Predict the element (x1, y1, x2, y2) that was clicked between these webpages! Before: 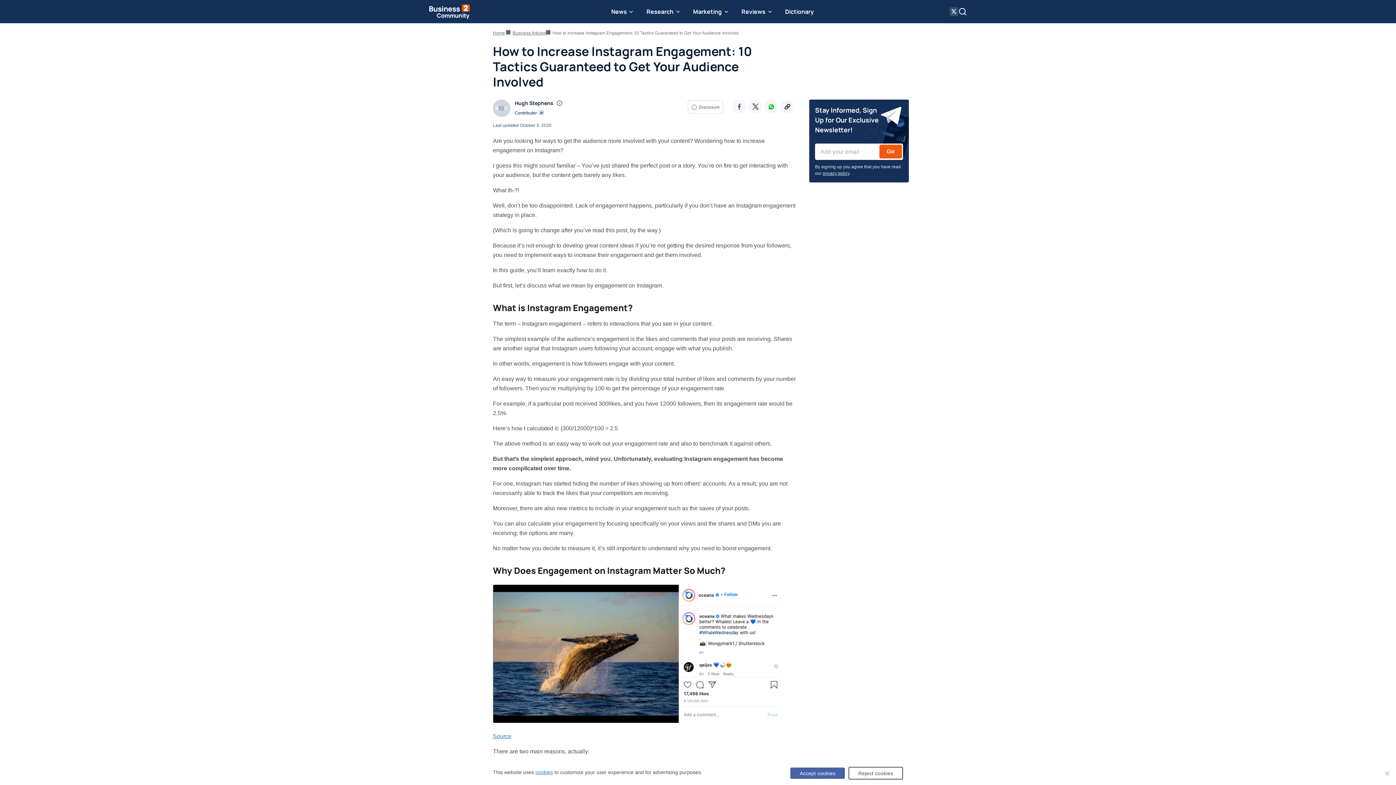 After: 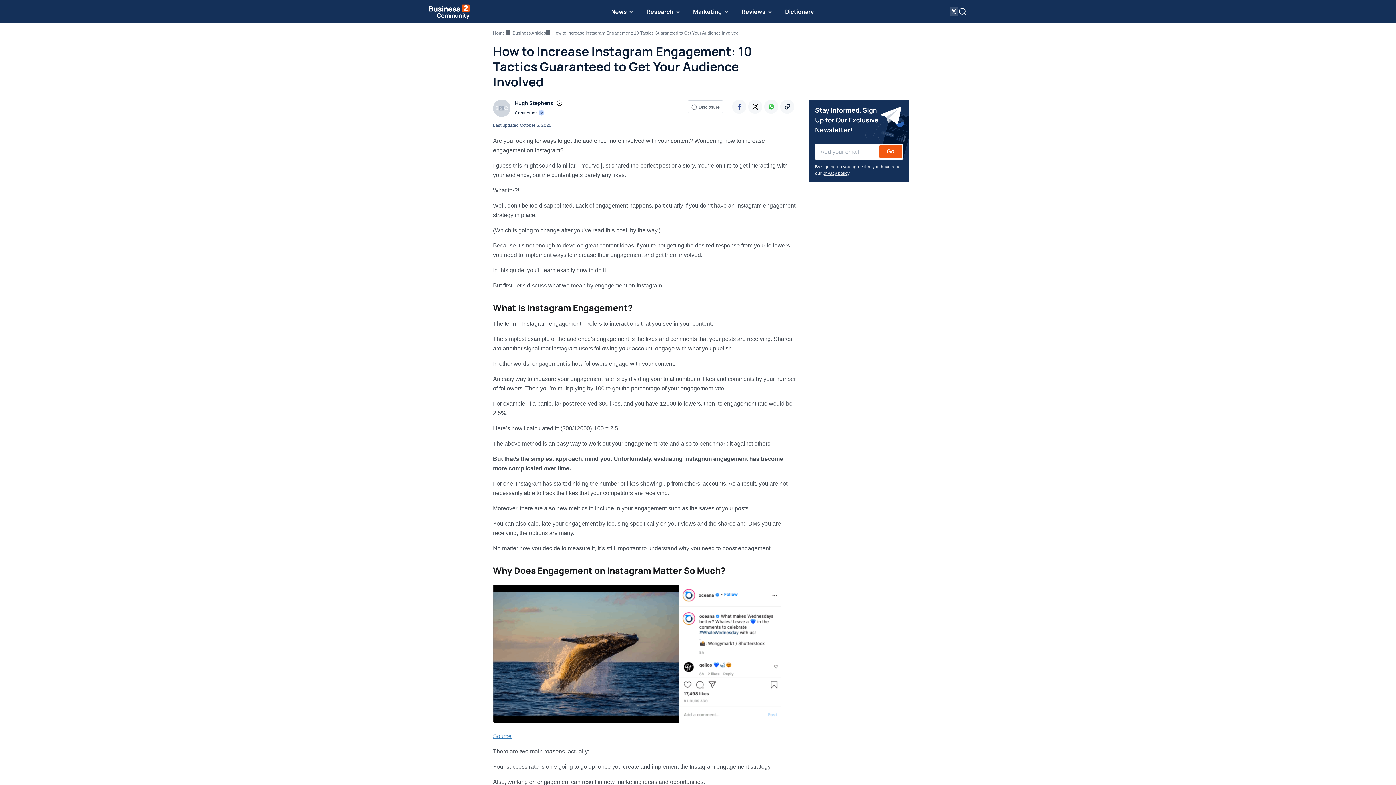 Action: label: Reject cookies bbox: (848, 767, 903, 780)